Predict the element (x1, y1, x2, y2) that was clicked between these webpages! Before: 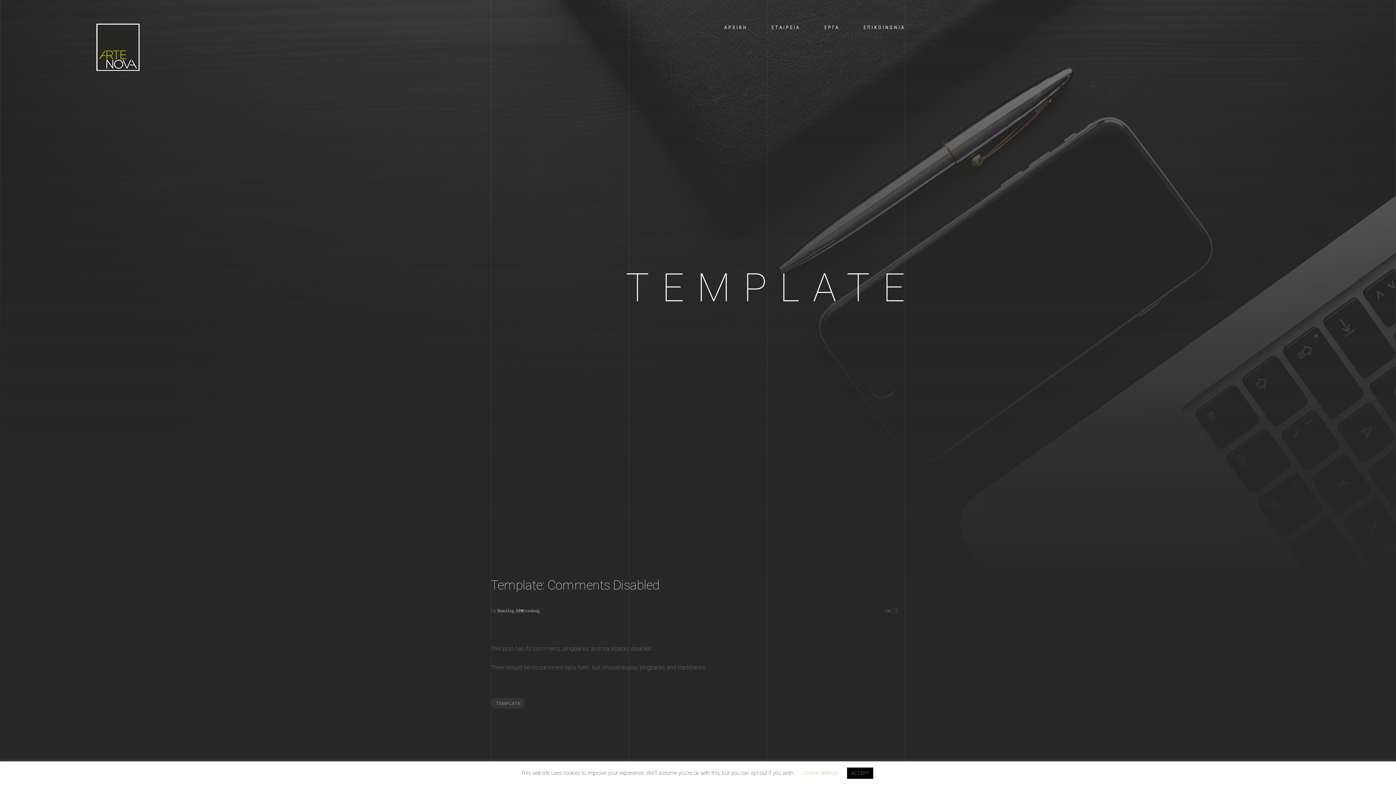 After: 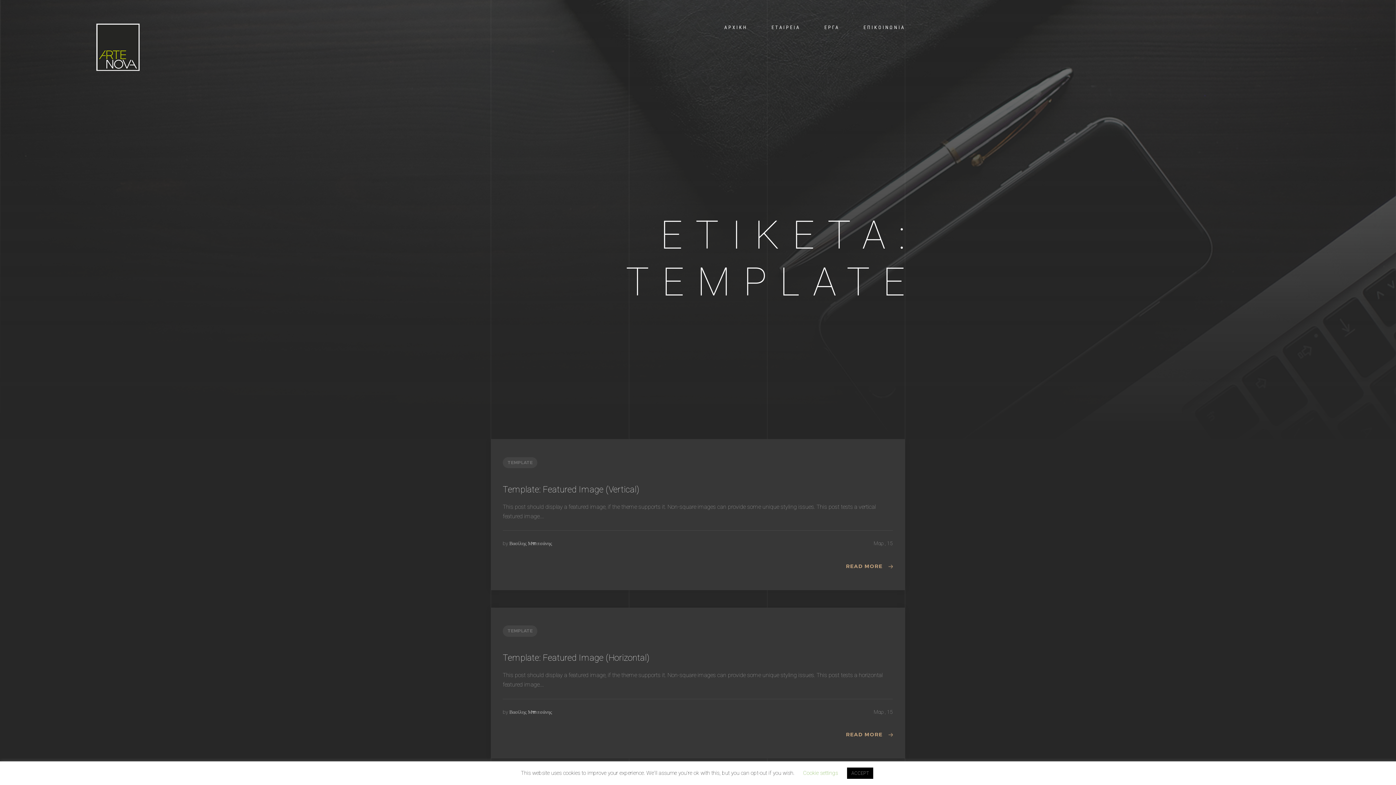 Action: bbox: (490, 698, 525, 709) label: TEMPLATE